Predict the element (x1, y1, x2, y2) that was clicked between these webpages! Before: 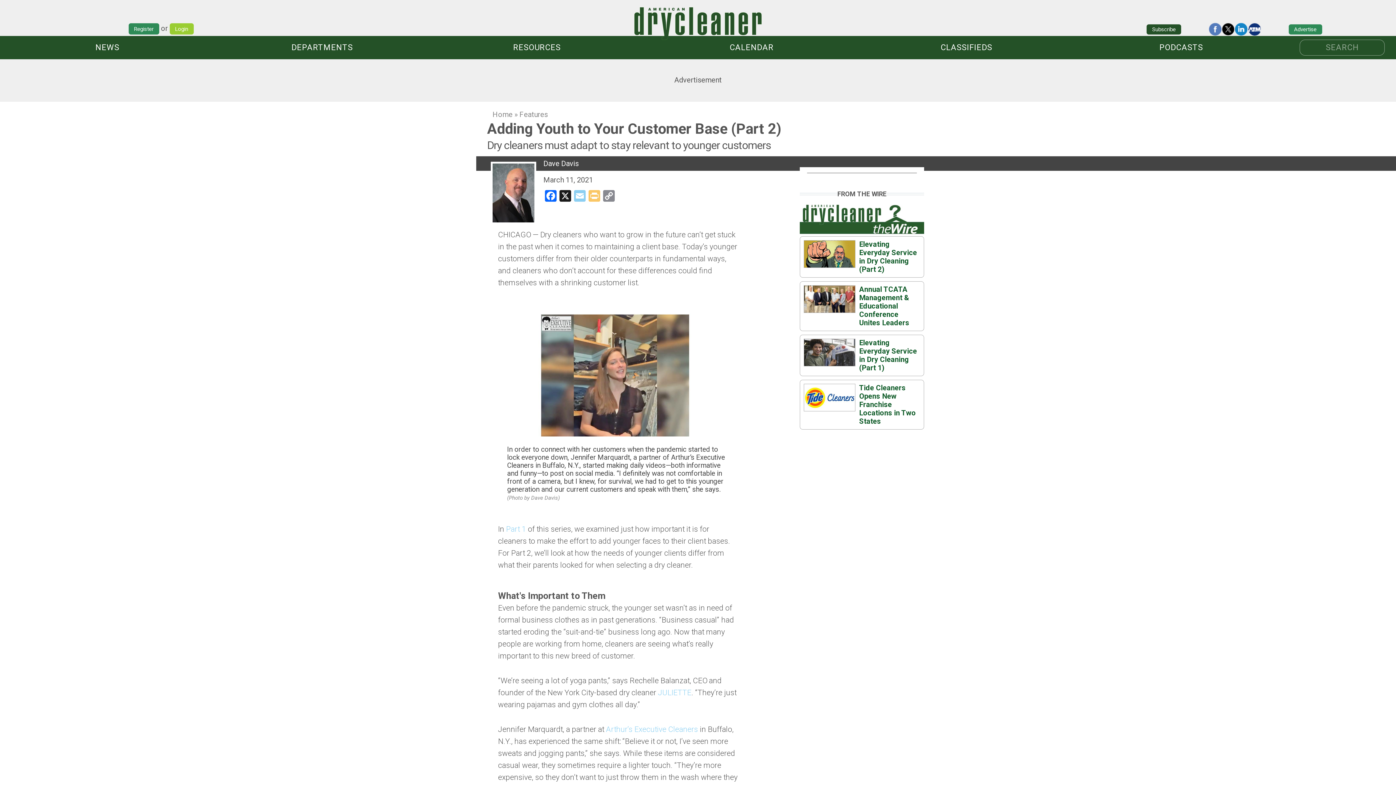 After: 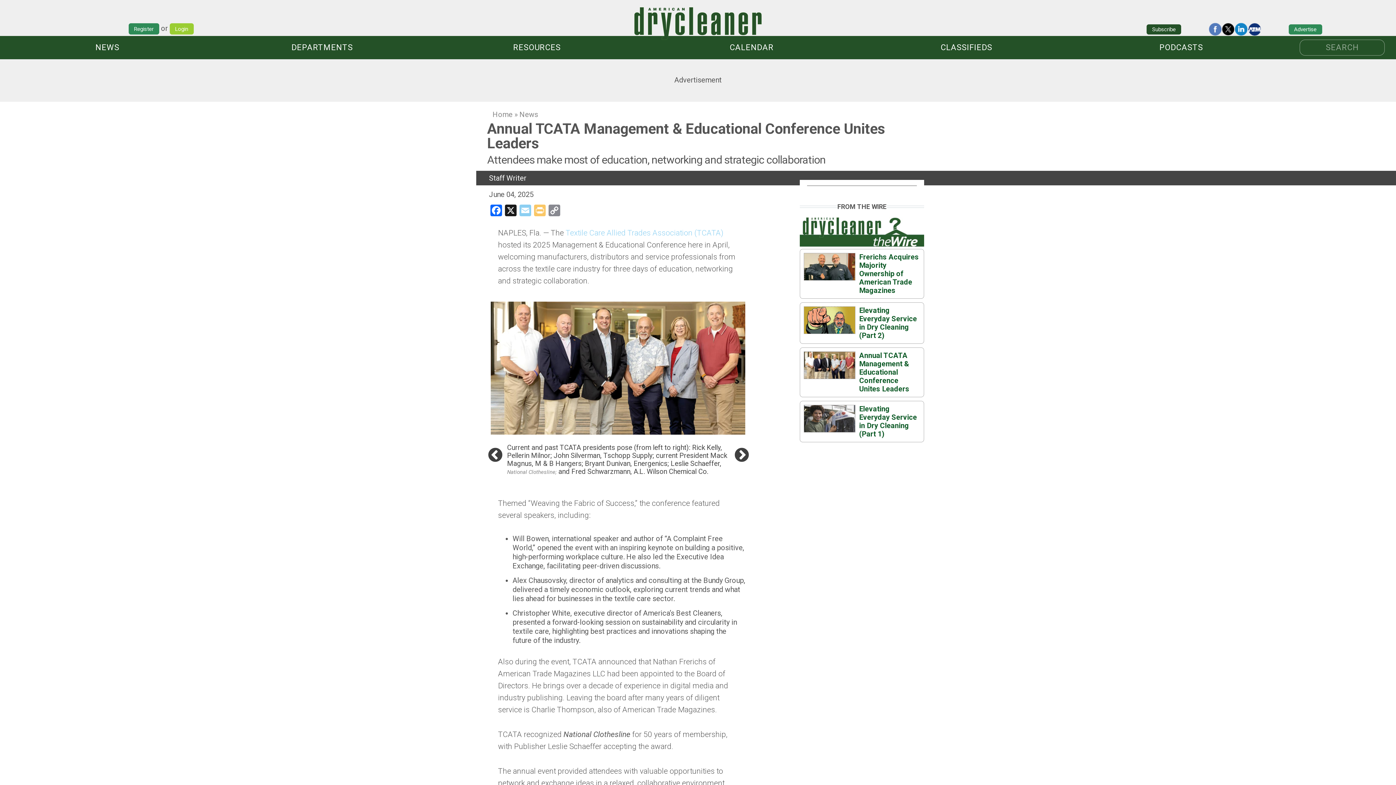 Action: bbox: (804, 285, 855, 327)